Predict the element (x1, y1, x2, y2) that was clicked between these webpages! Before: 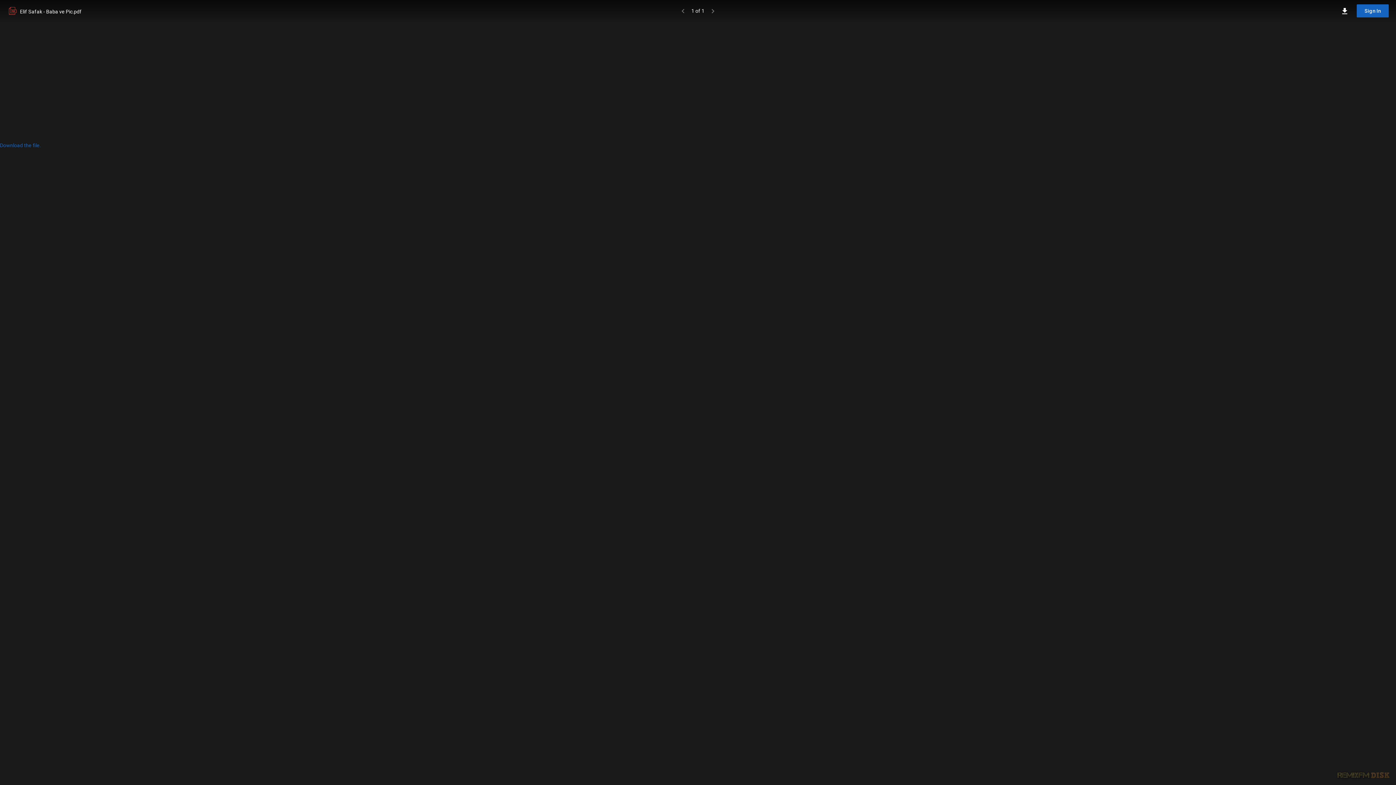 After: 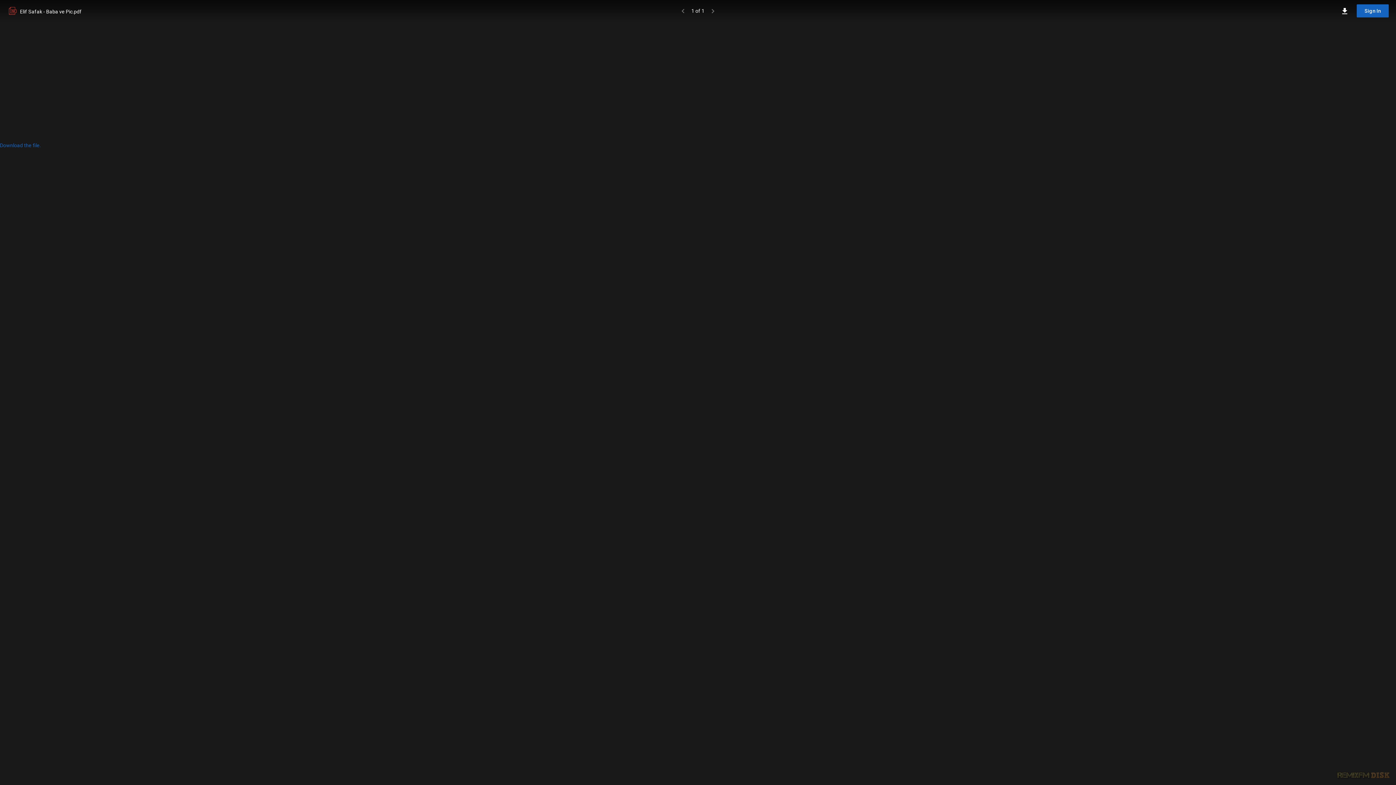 Action: bbox: (1337, 3, 1352, 18)